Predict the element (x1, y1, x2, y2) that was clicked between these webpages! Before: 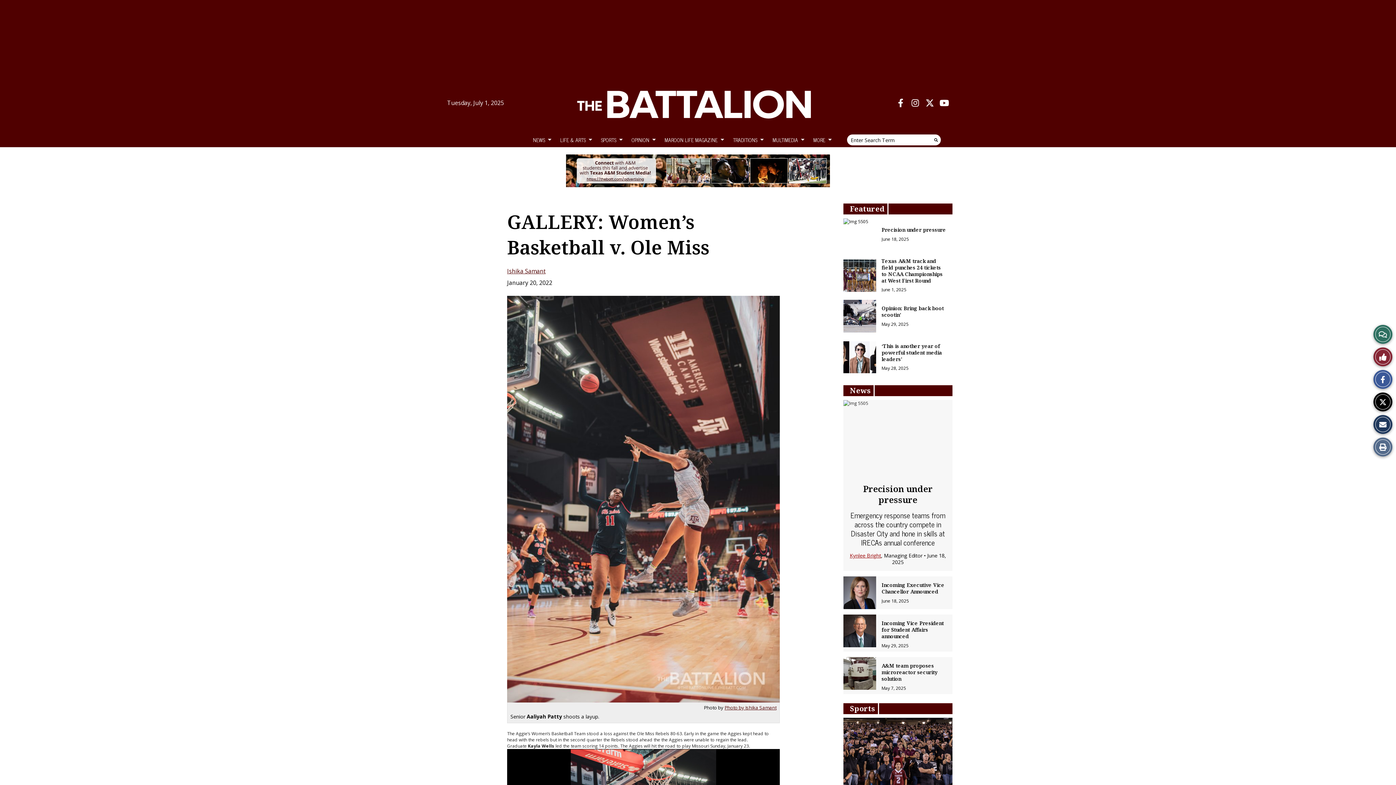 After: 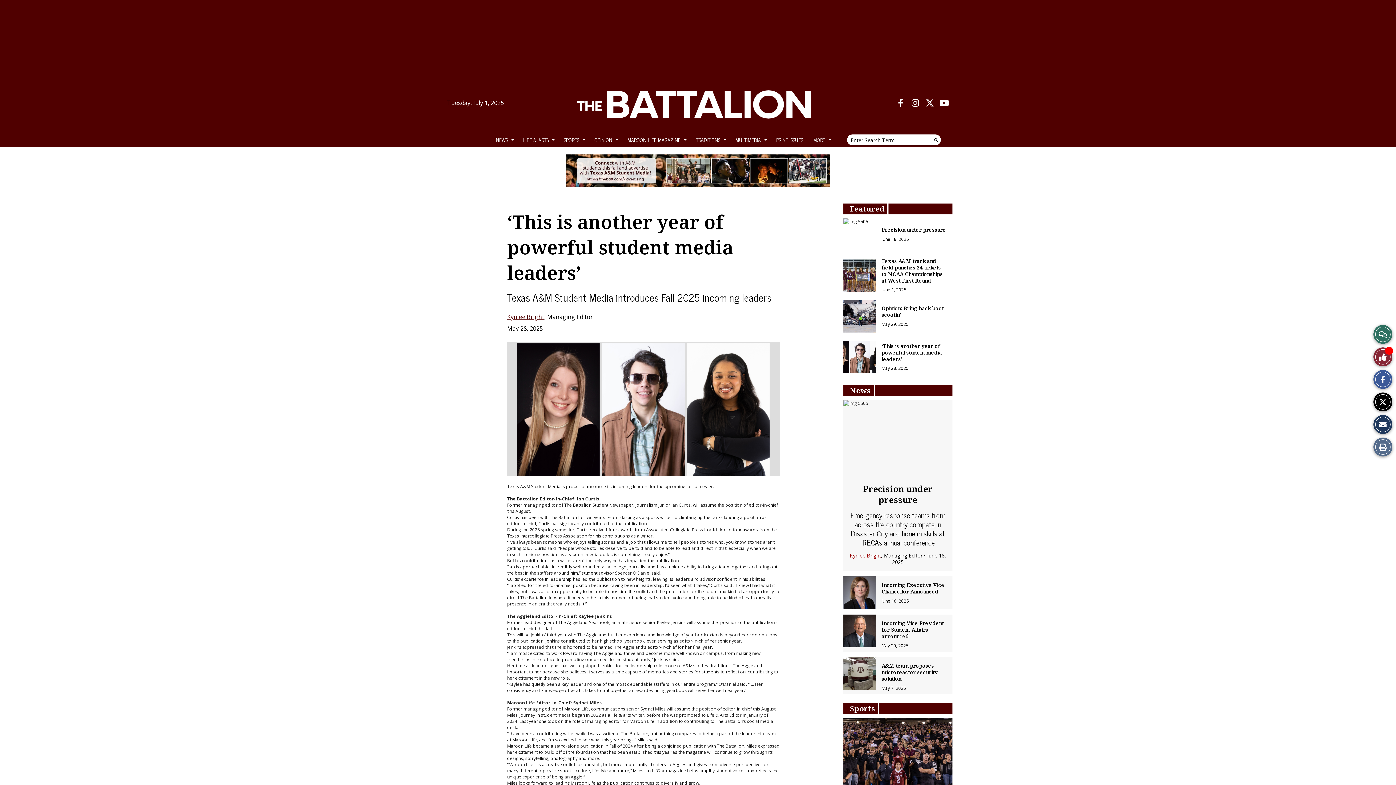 Action: bbox: (881, 342, 942, 362) label: ‘This is another year of powerful student media leaders’